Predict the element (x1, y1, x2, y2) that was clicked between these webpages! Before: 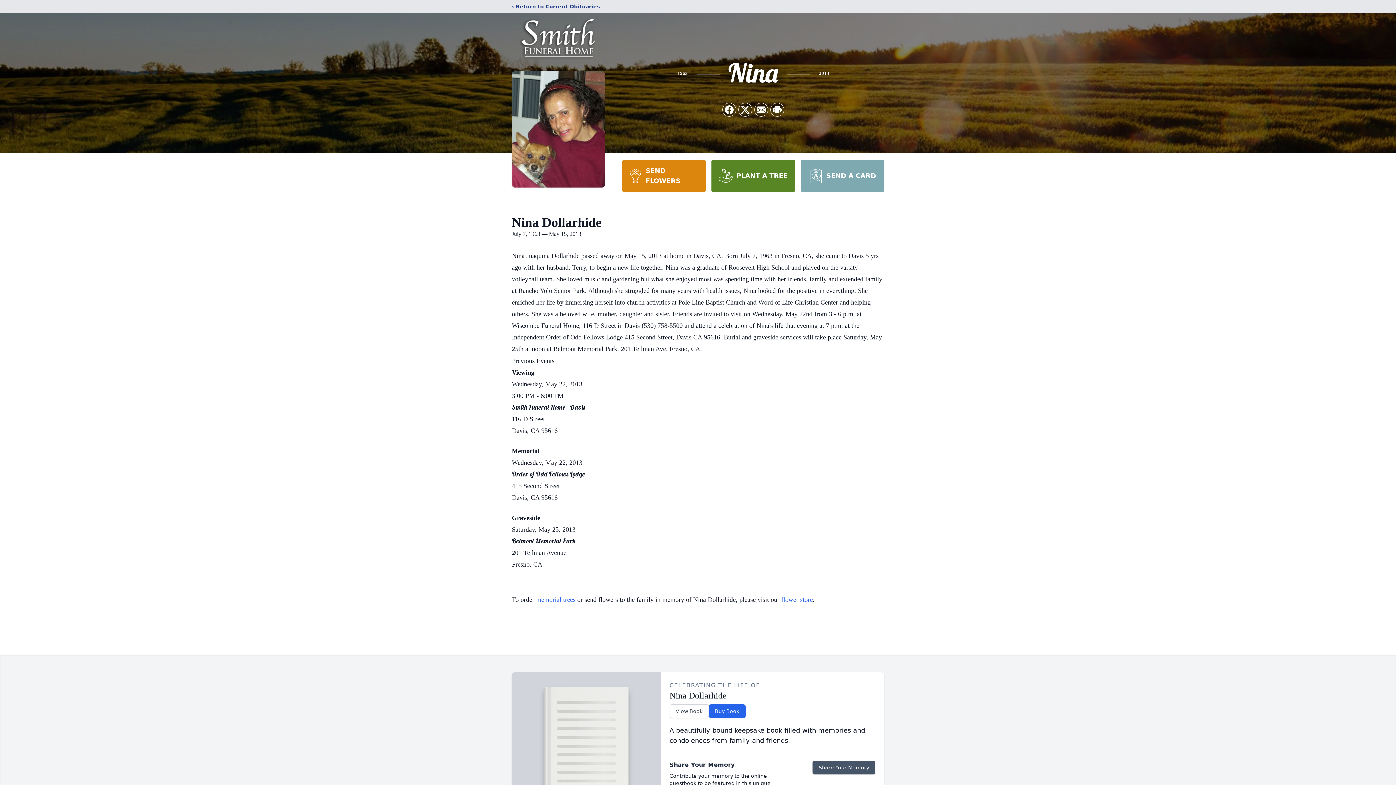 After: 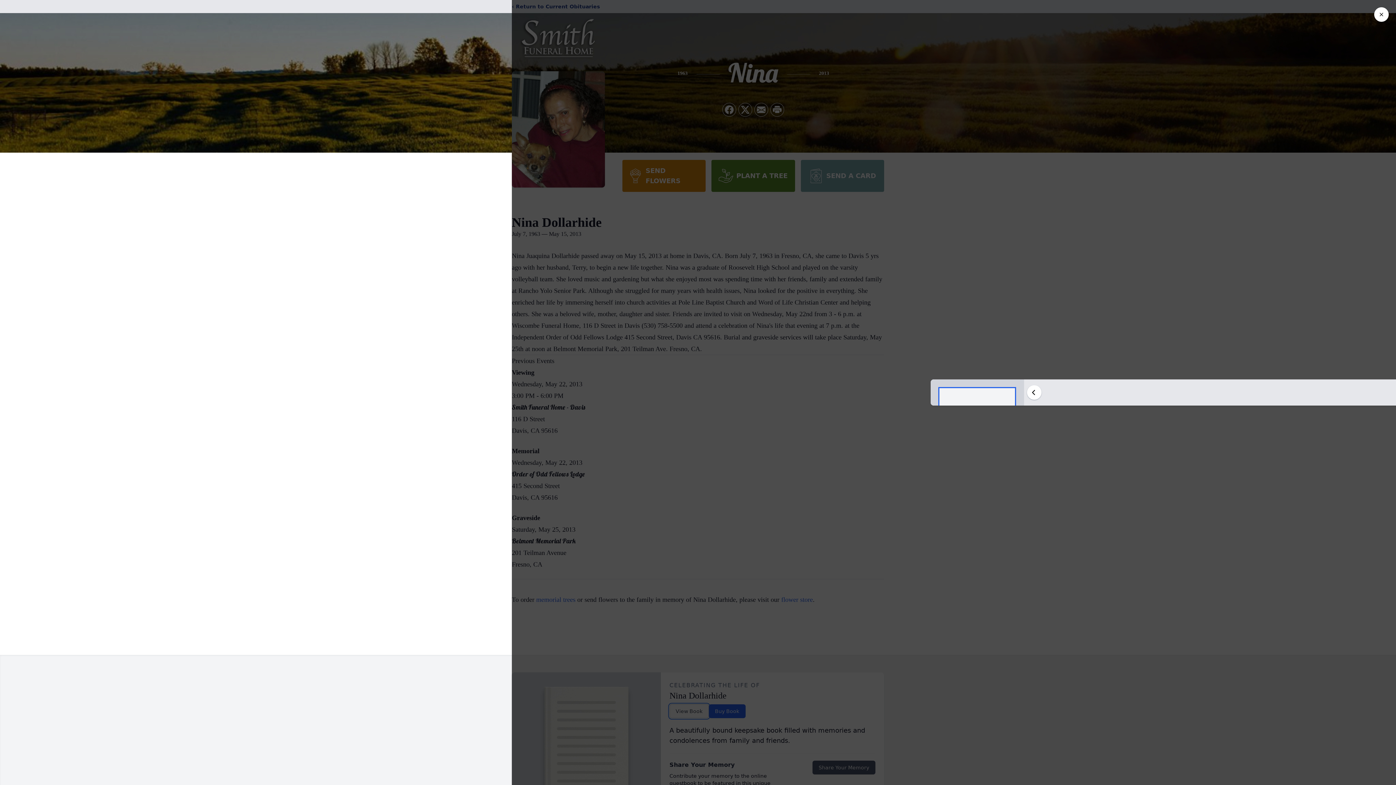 Action: label: View Book bbox: (669, 704, 708, 718)